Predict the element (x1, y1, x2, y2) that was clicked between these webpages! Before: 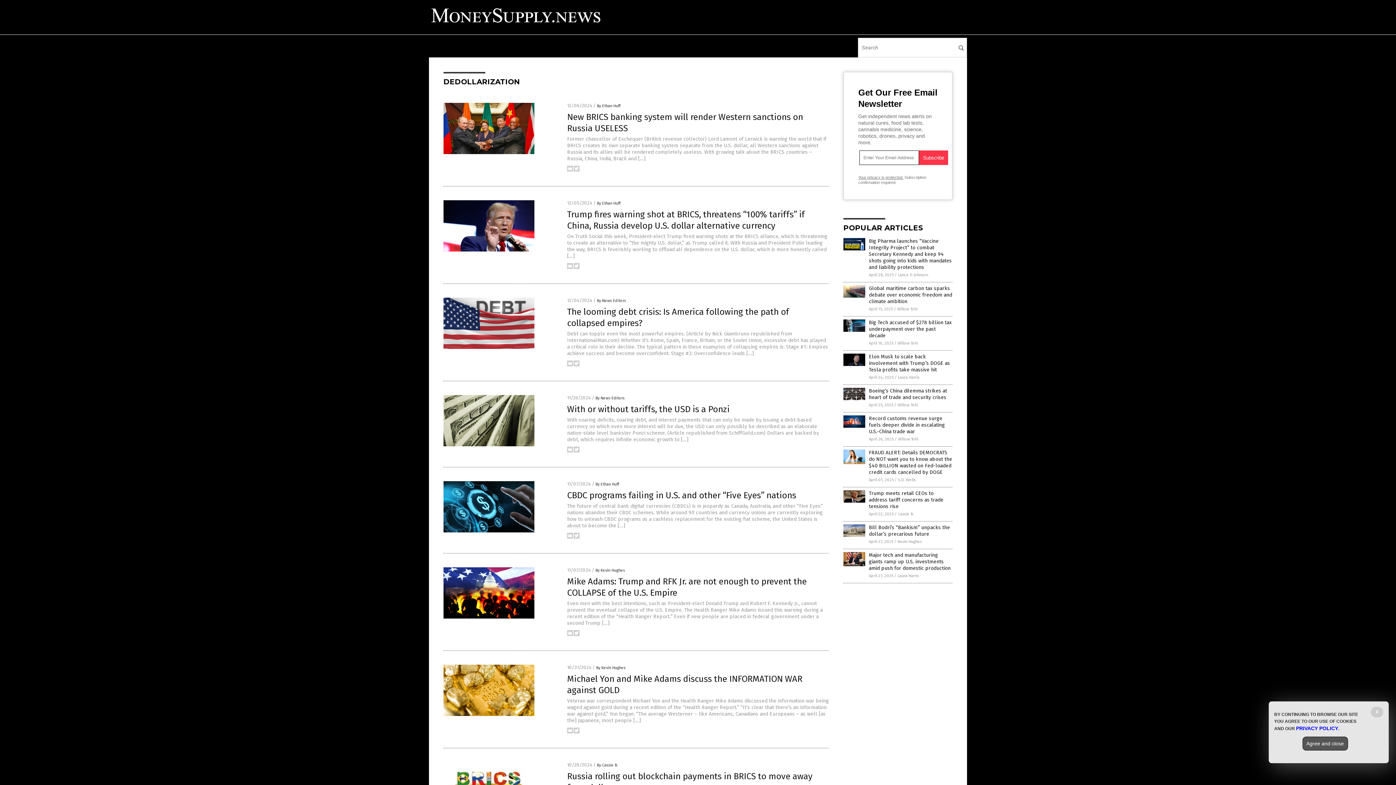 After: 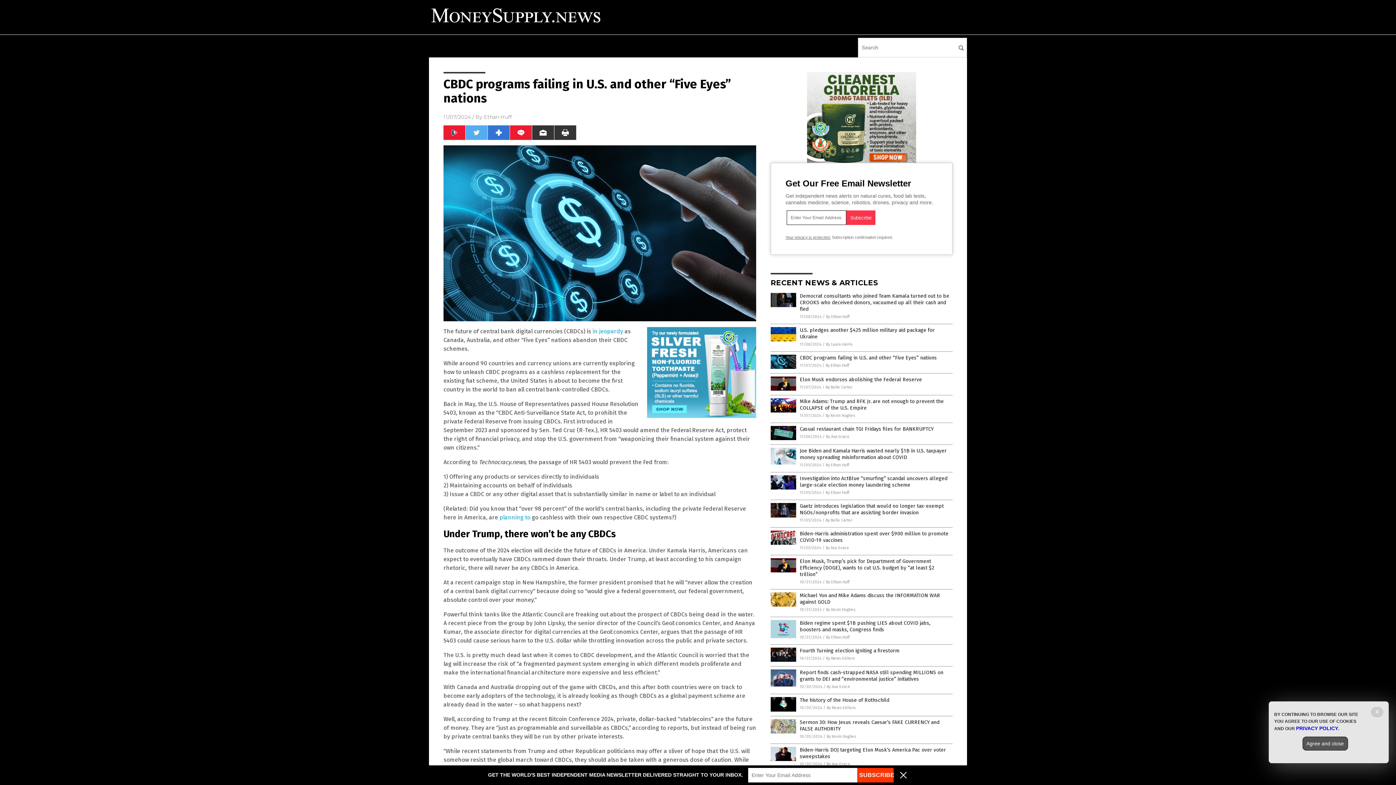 Action: label: CBDC programs failing in U.S. and other “Five Eyes” nations bbox: (567, 490, 796, 500)